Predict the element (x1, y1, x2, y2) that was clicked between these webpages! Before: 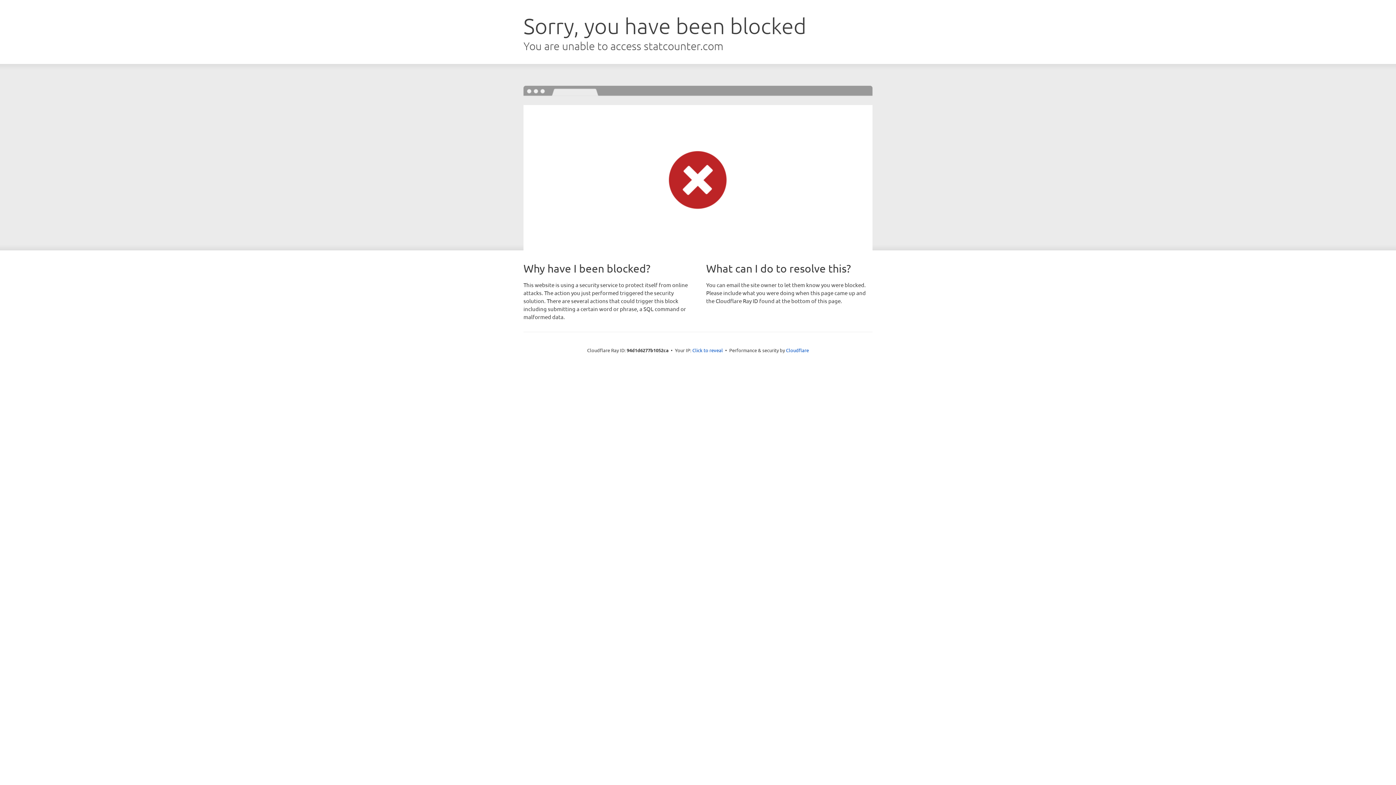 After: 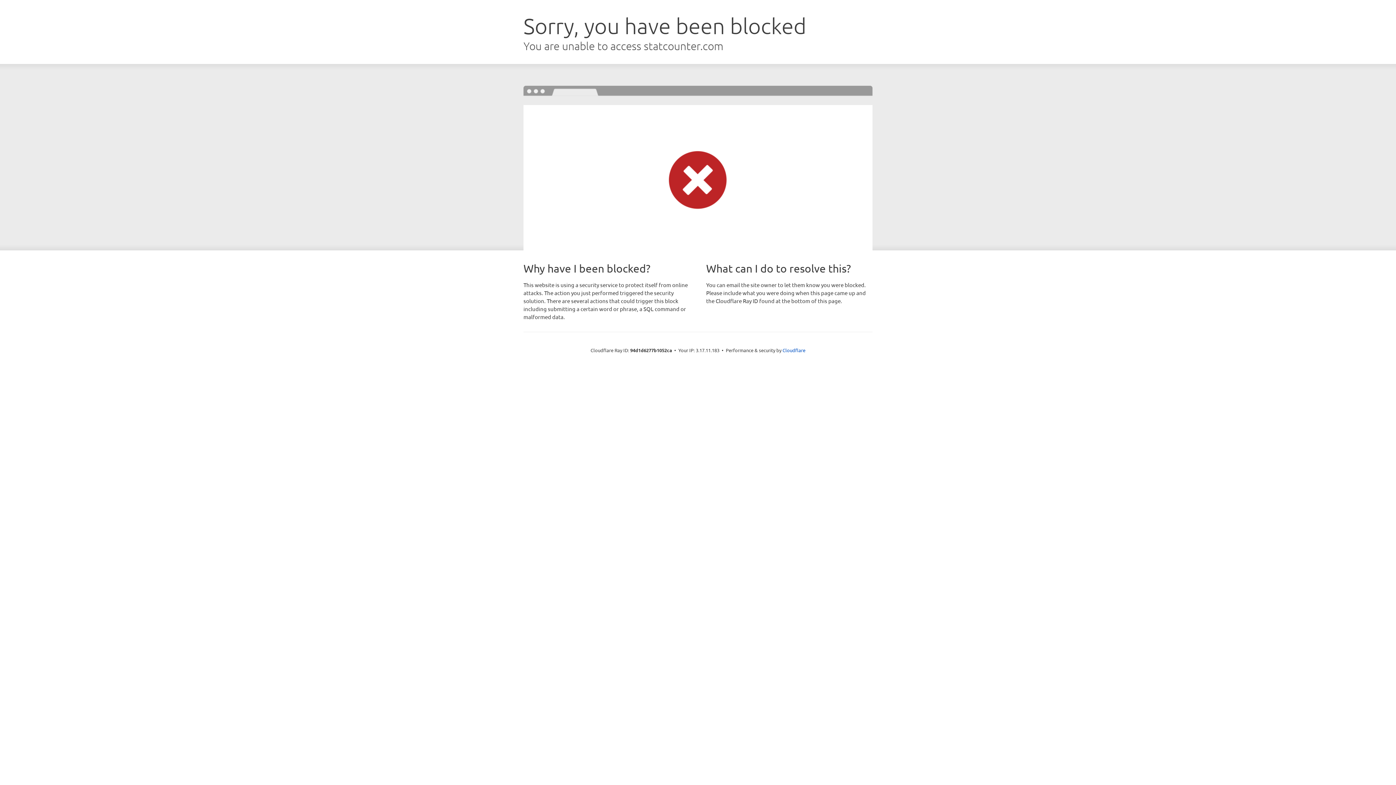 Action: bbox: (692, 346, 723, 353) label: Click to reveal